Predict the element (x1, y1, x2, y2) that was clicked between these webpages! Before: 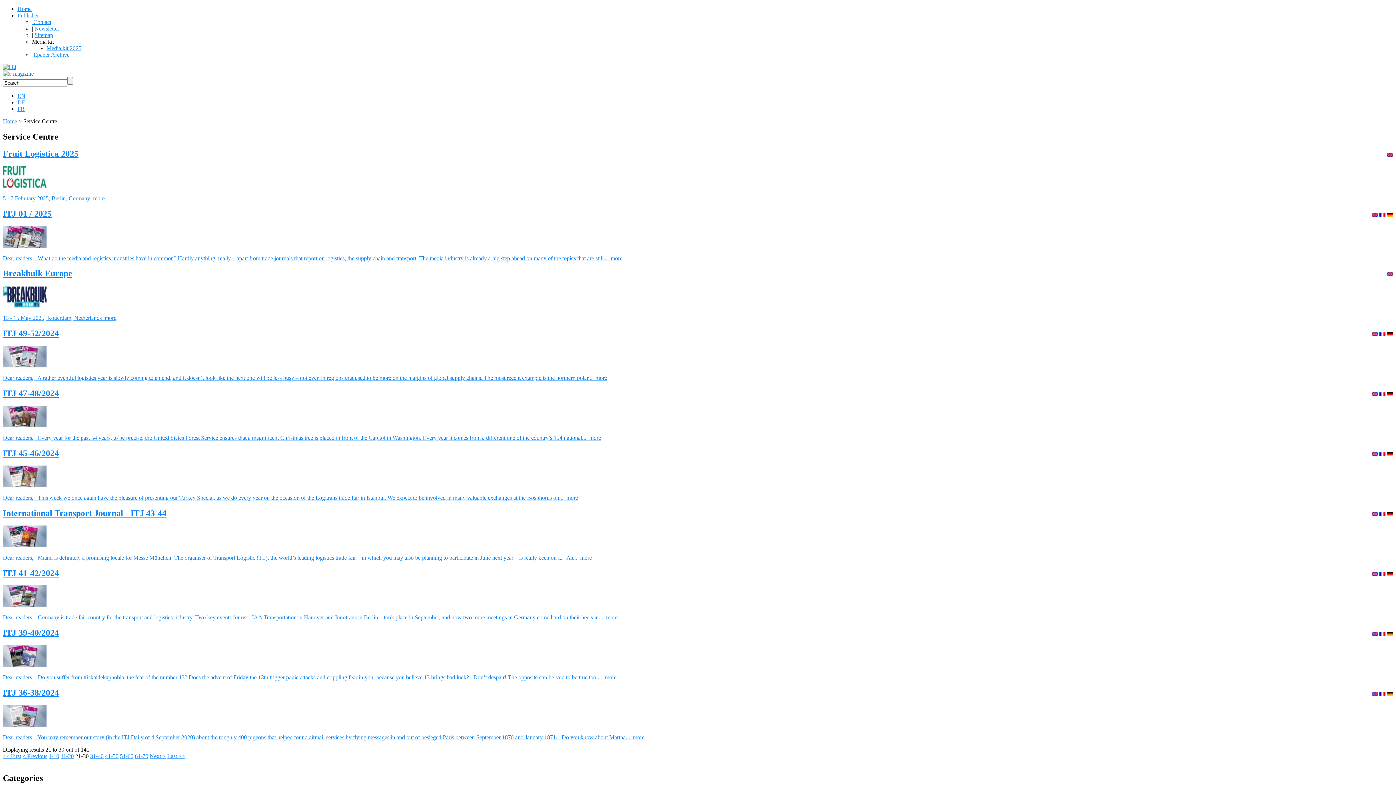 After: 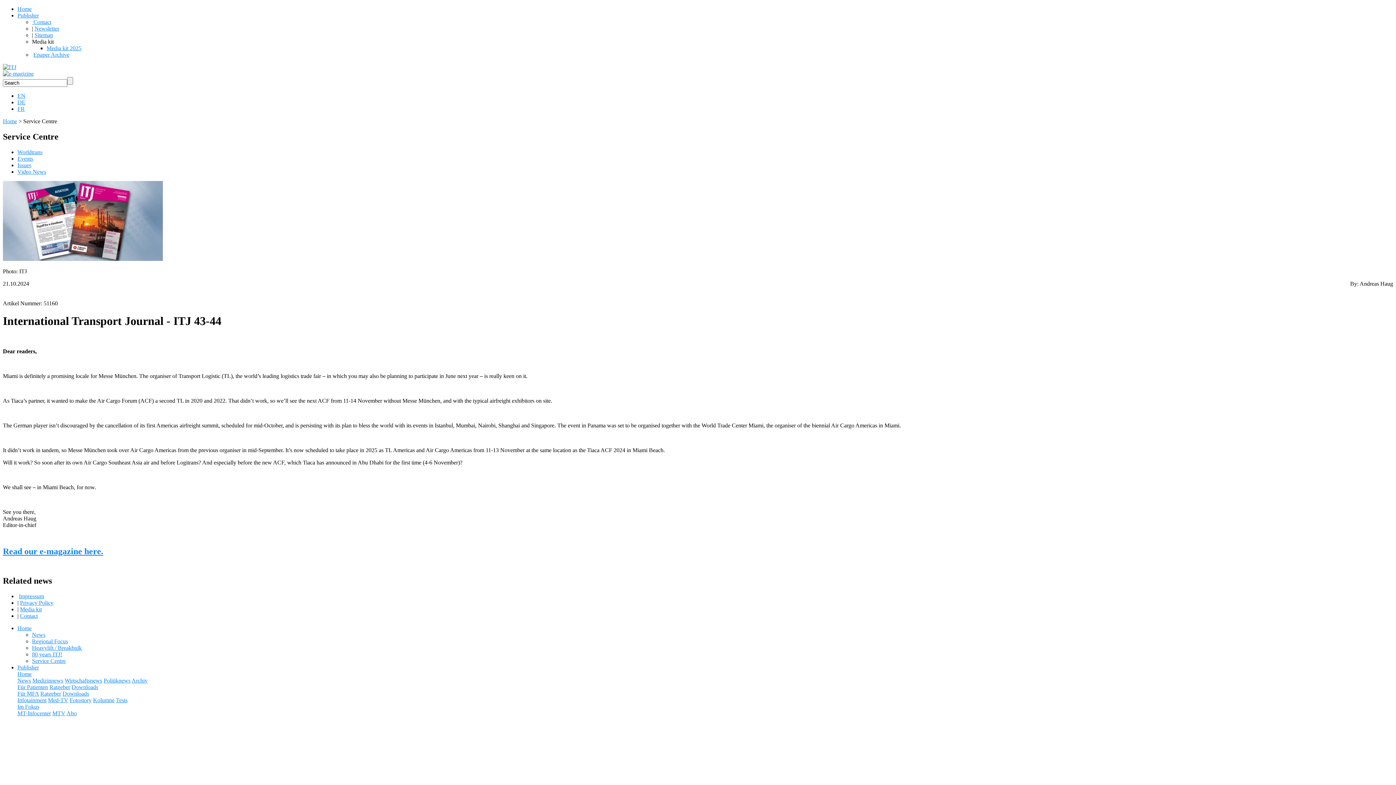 Action: label: Dear readers,   Miami is definitely a promising locale for Messe München. The organiser of Transport Logistic (TL), the world’s leading logistics trade fair – in which you may also be planning to participate in June next year – is really keen on it.   As... bbox: (2, 554, 577, 560)